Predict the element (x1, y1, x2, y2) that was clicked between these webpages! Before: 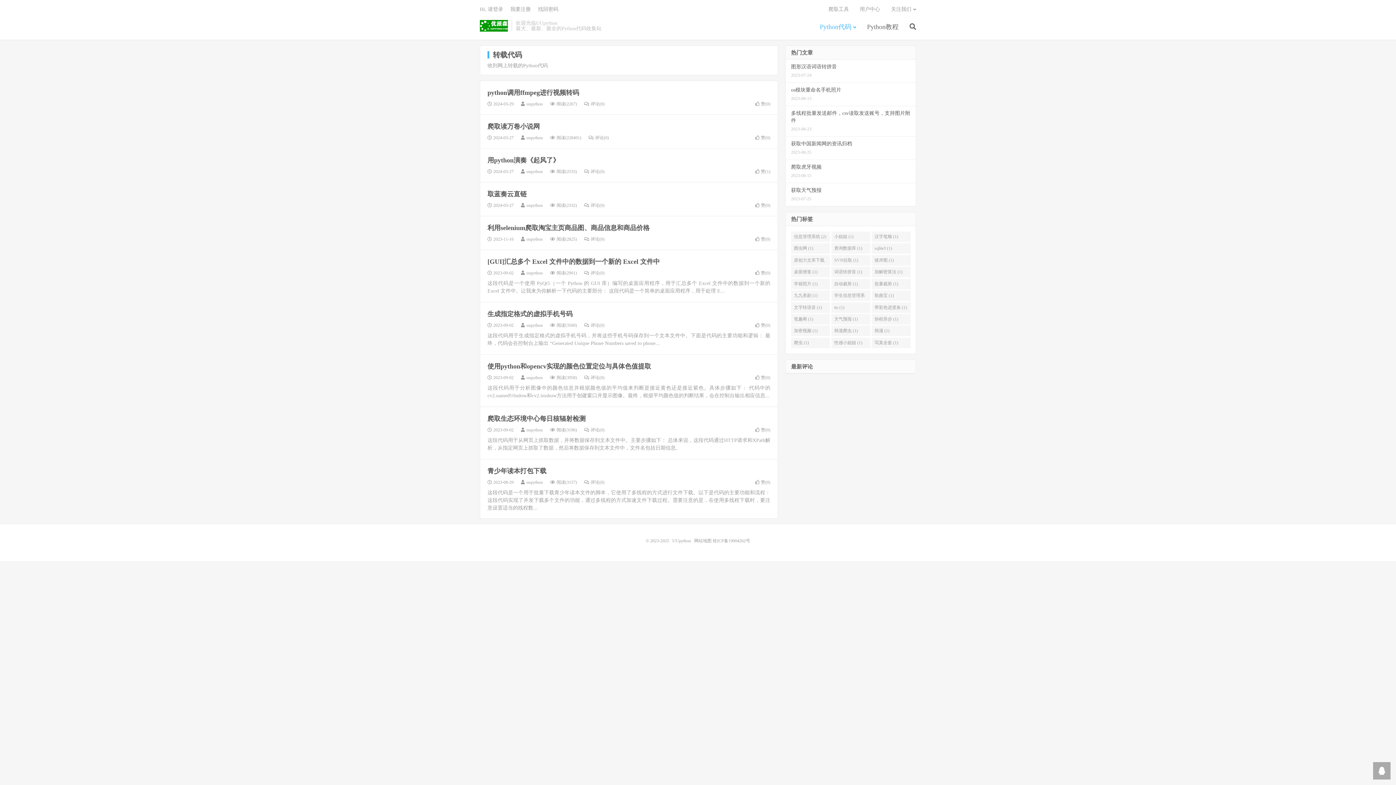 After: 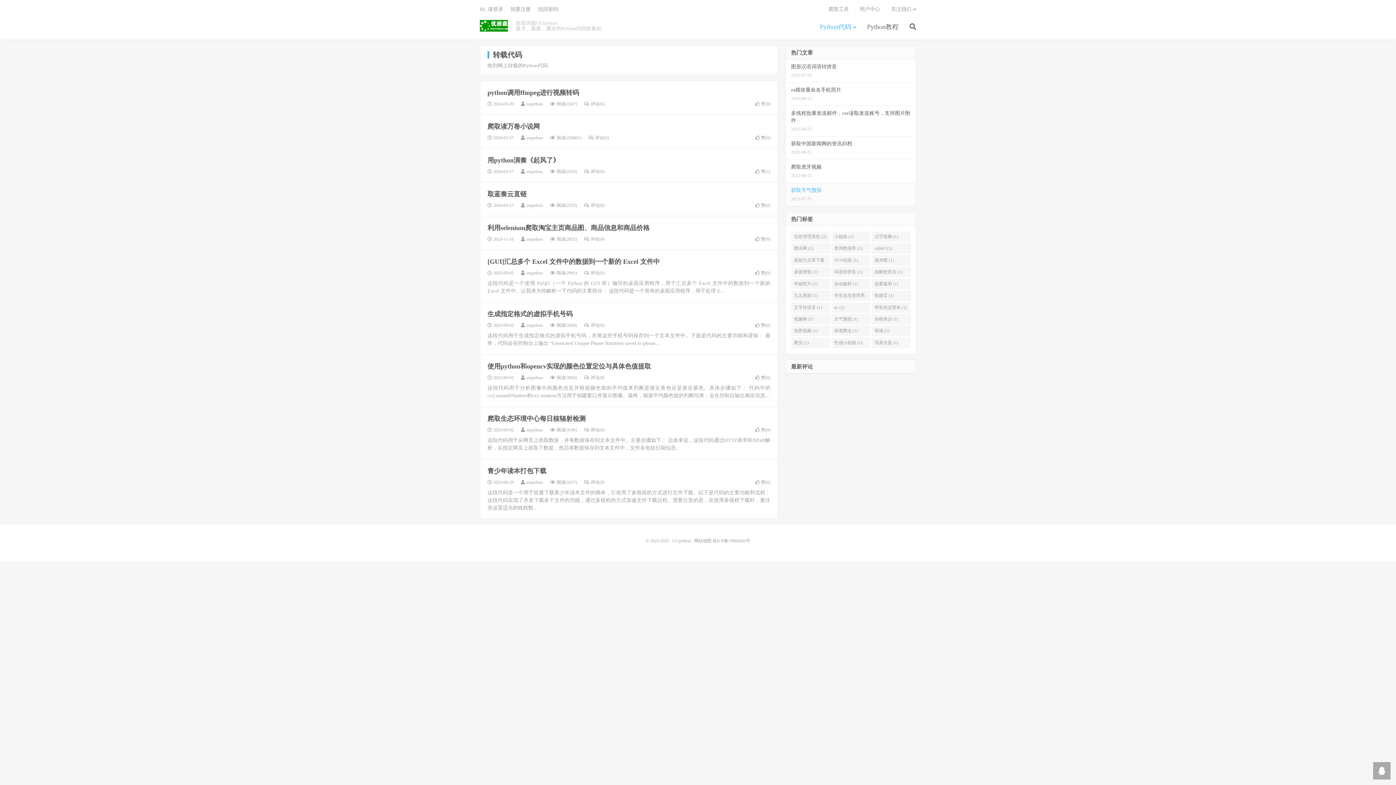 Action: bbox: (785, 183, 916, 206) label: 获取天气预报
2023-07-25